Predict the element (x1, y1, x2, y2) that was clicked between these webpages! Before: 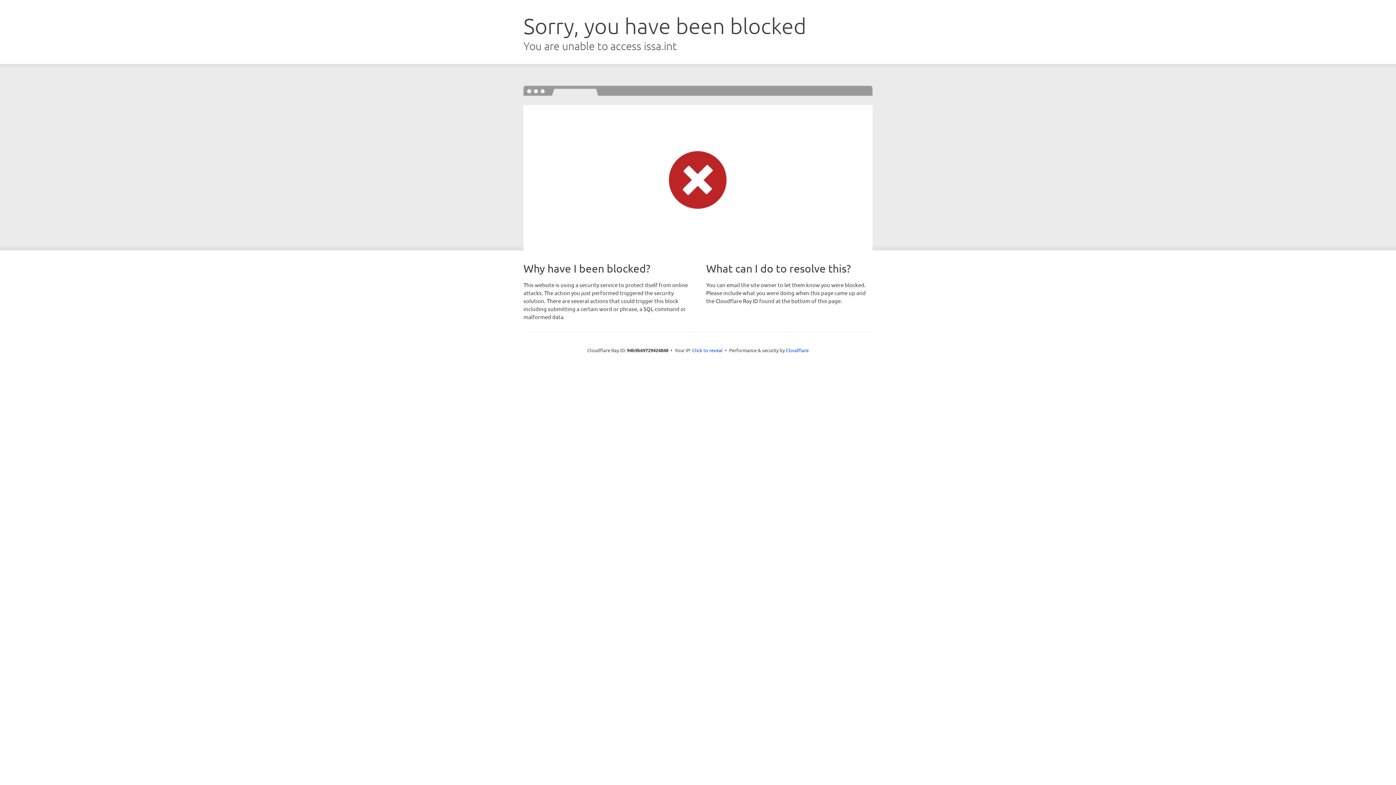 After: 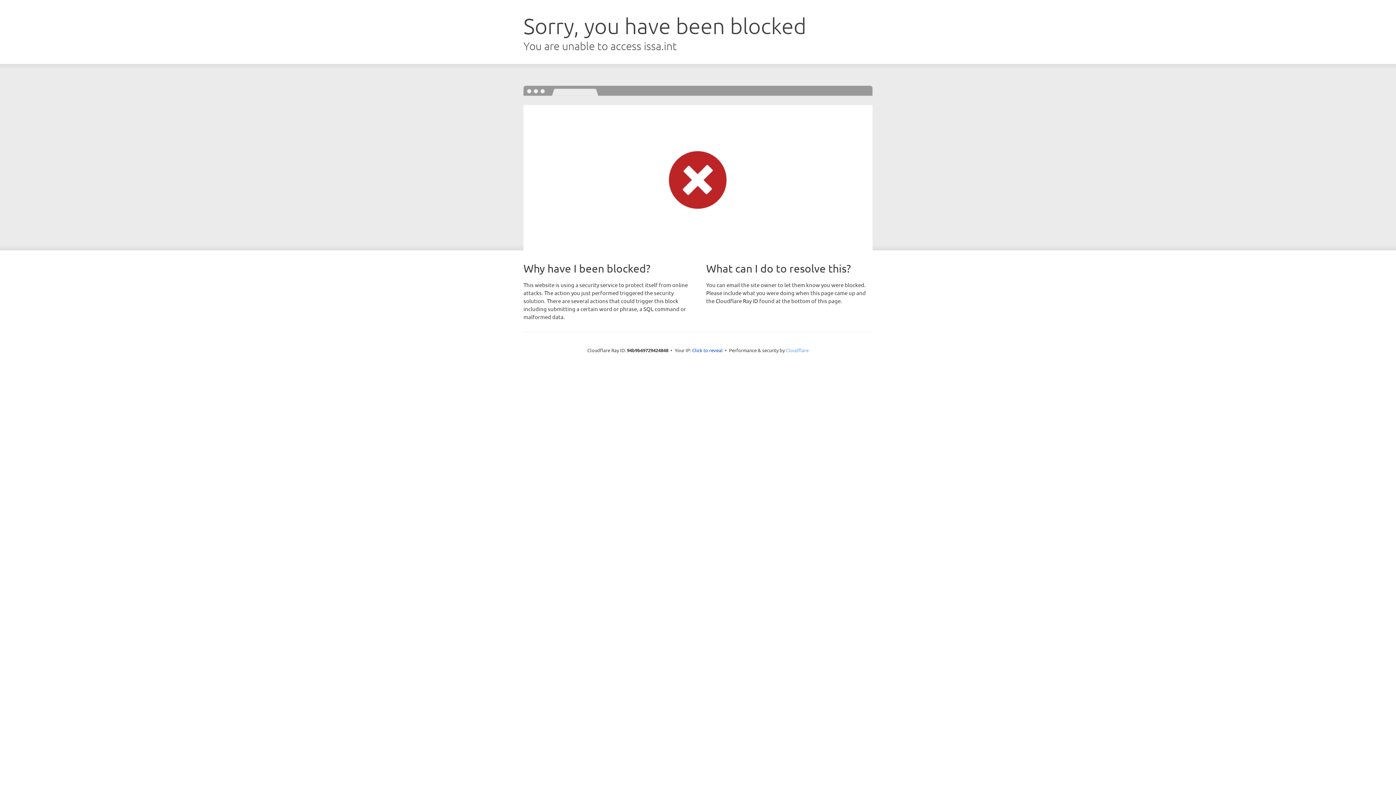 Action: label: Cloudflare bbox: (786, 347, 808, 353)